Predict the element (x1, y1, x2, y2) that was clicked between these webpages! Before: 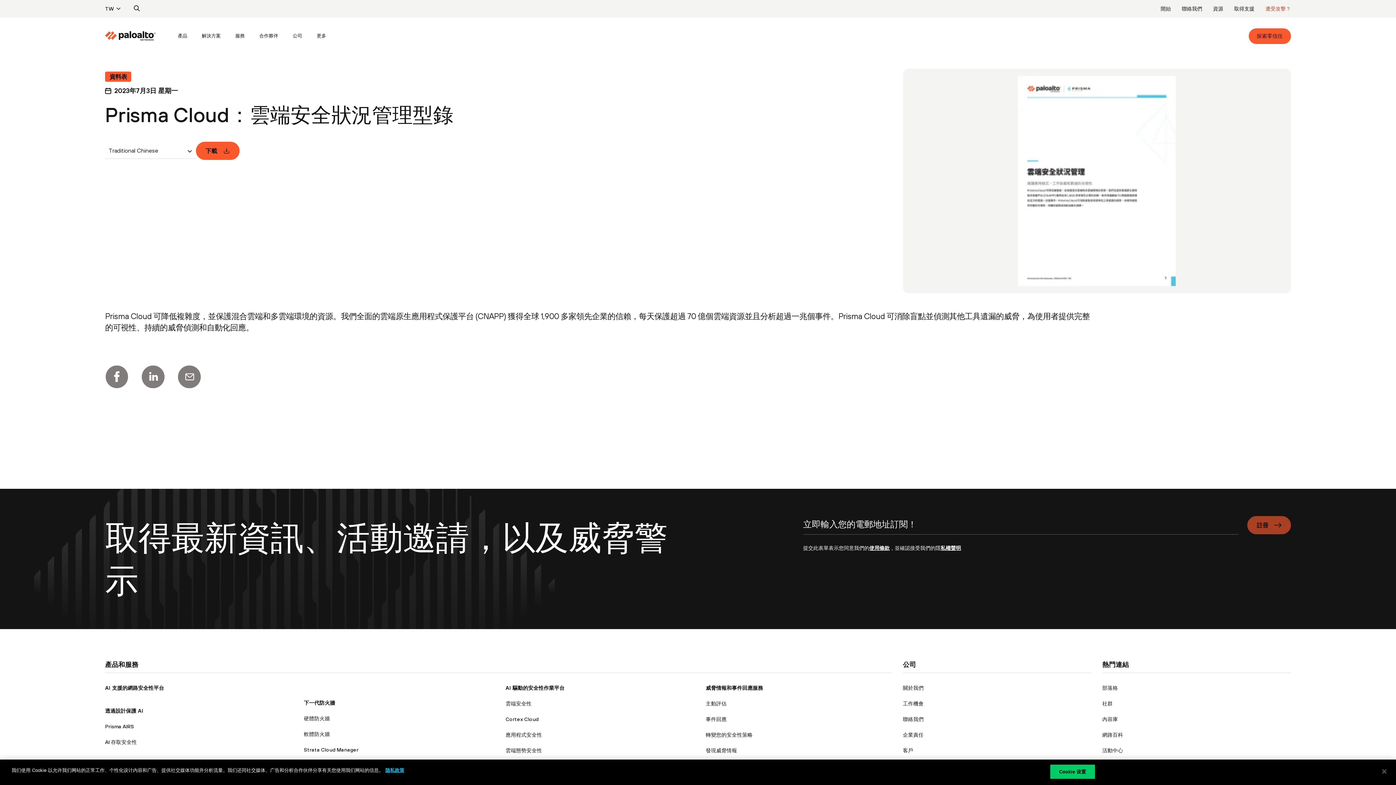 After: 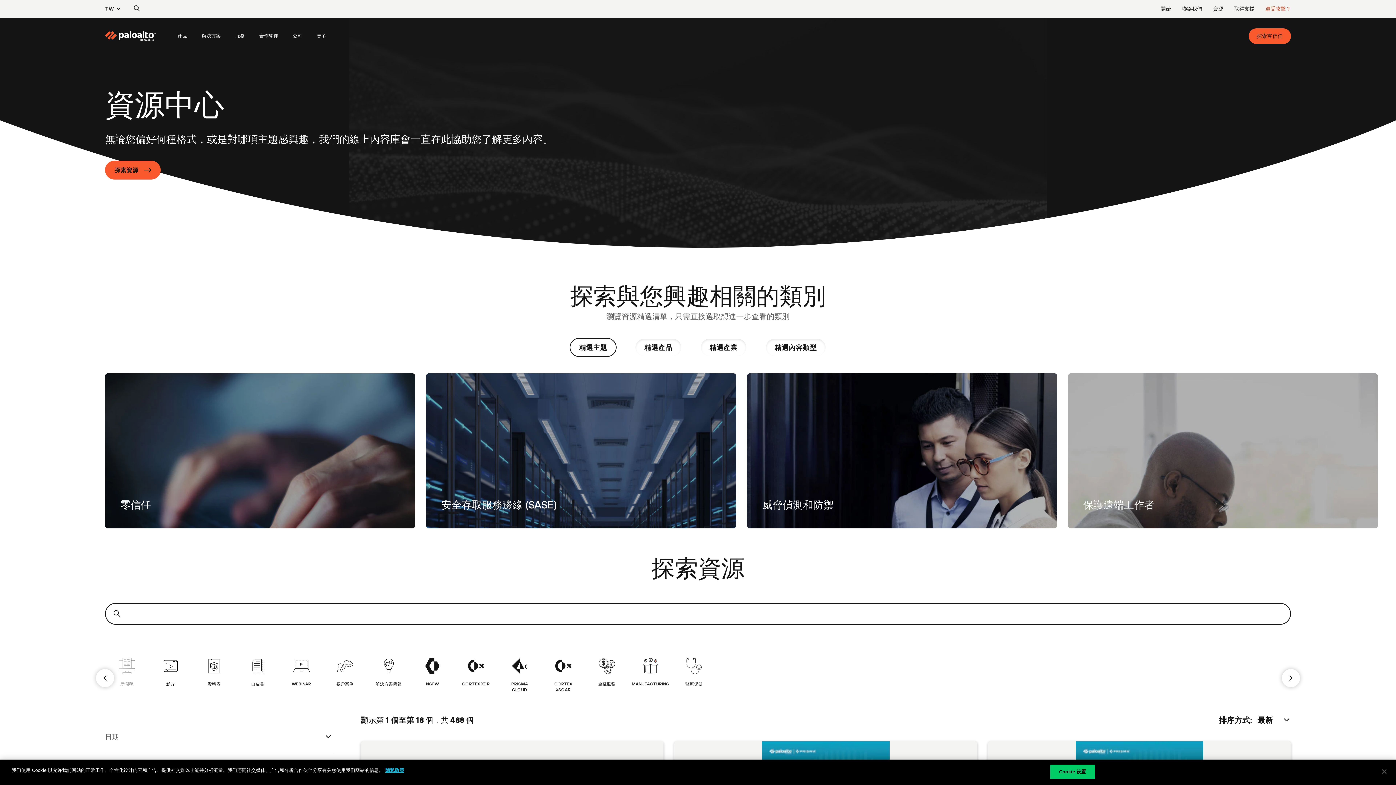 Action: label: 資源 bbox: (1207, 5, 1228, 12)